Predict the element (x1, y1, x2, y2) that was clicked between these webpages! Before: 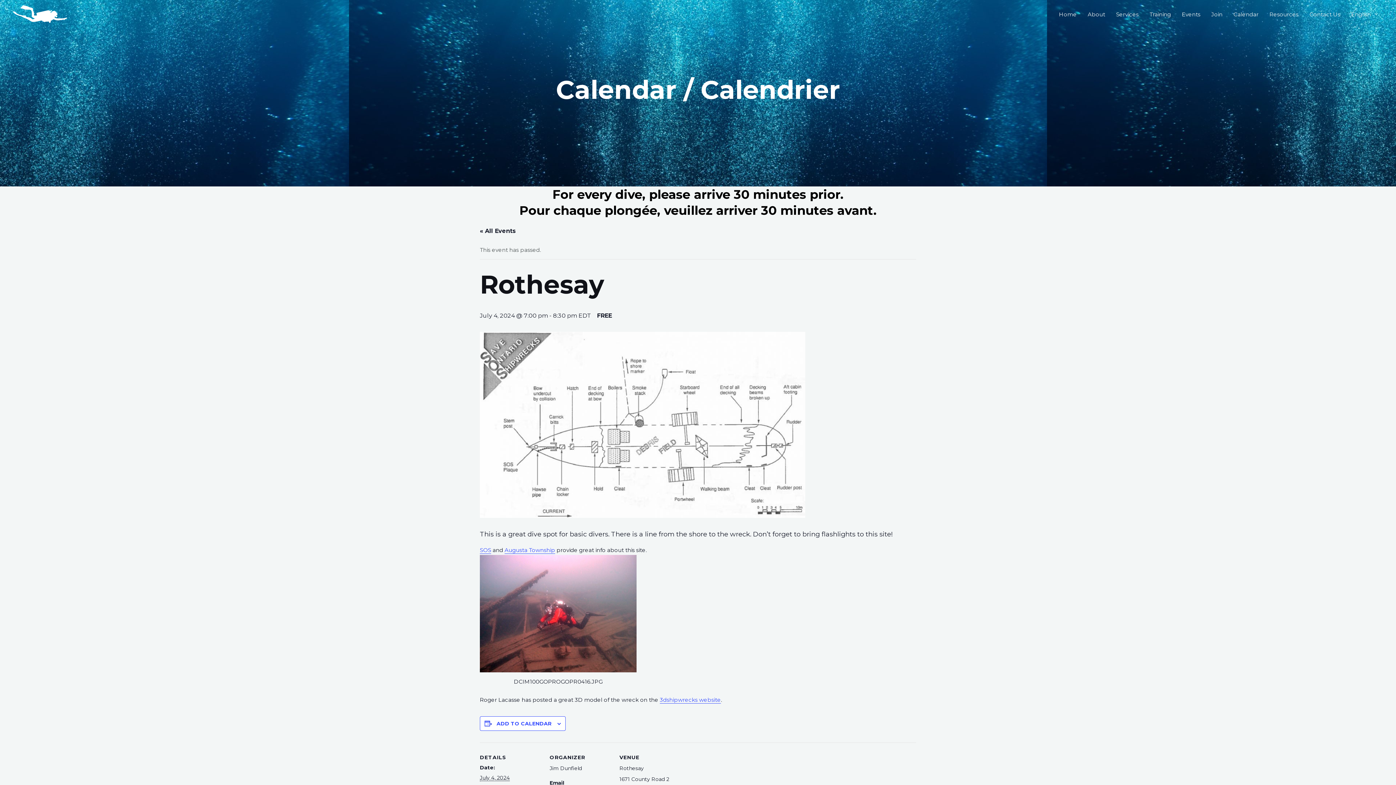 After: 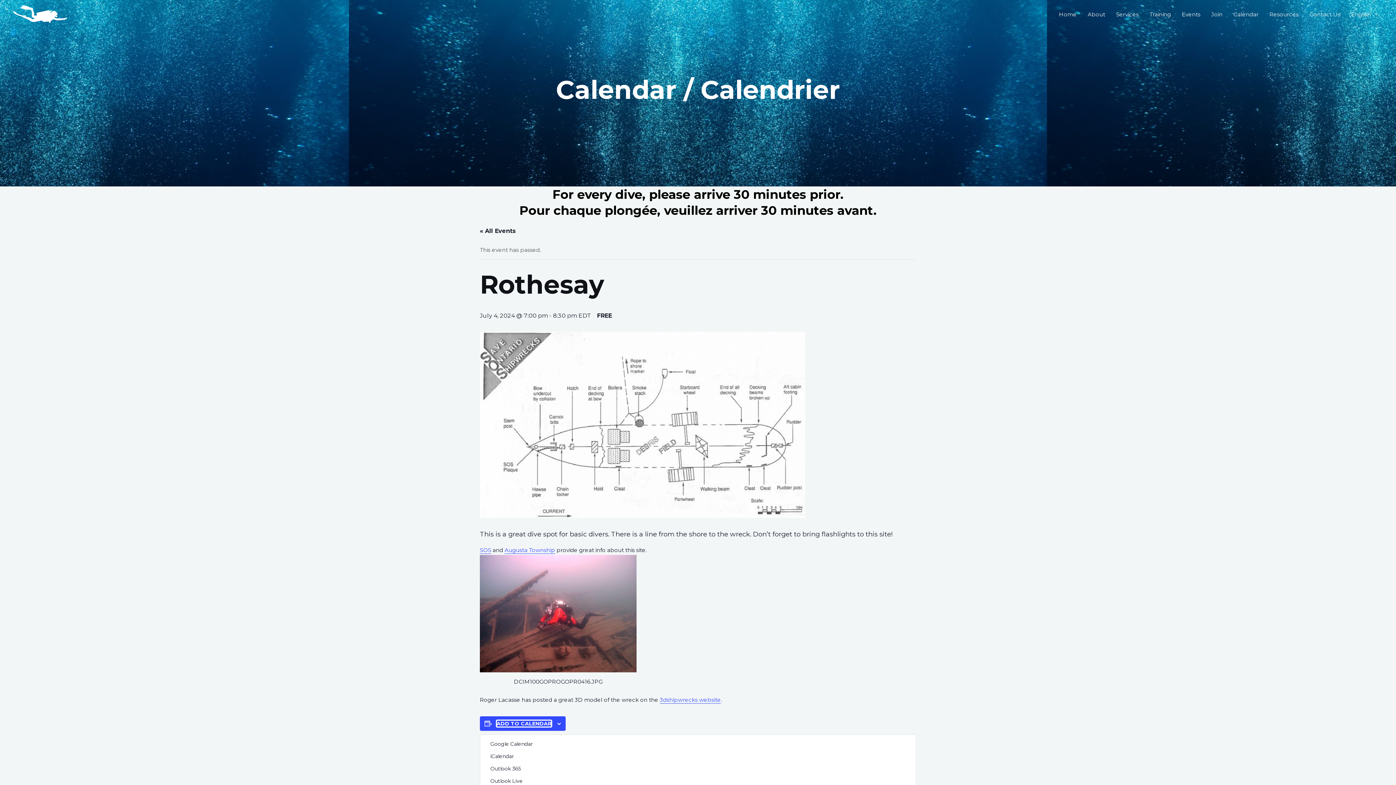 Action: bbox: (496, 720, 551, 727) label: View links to add events to your calendar